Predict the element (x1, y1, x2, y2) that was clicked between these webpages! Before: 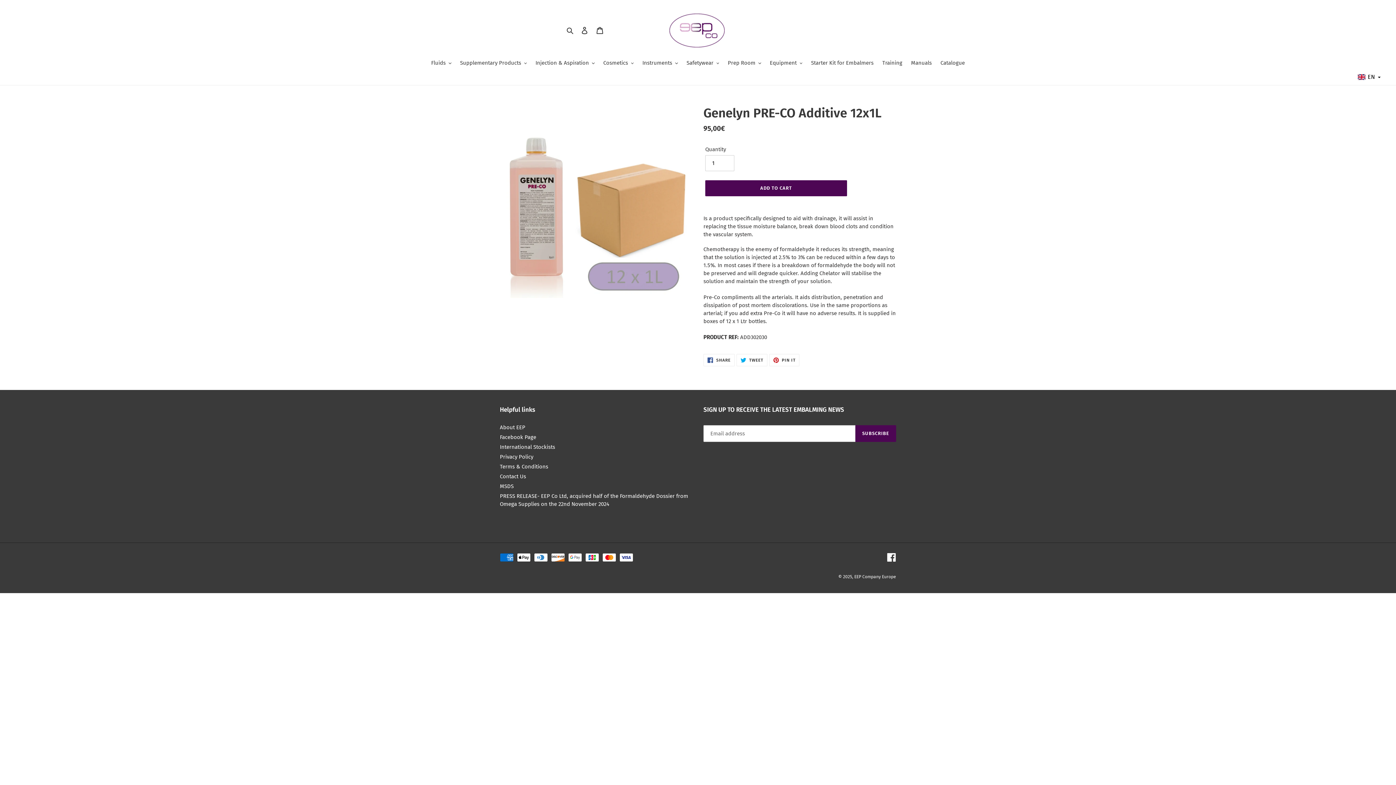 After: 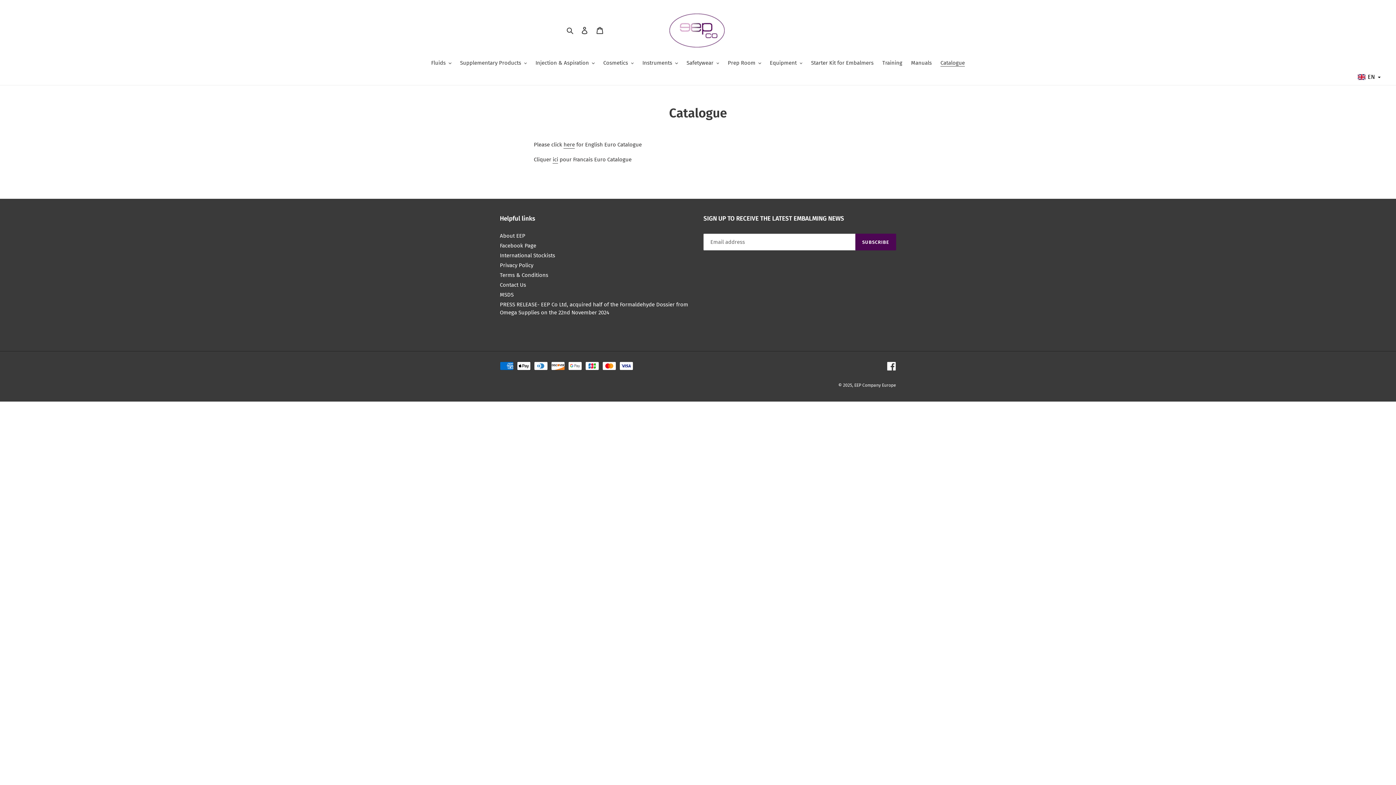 Action: bbox: (937, 58, 968, 68) label: Catalogue